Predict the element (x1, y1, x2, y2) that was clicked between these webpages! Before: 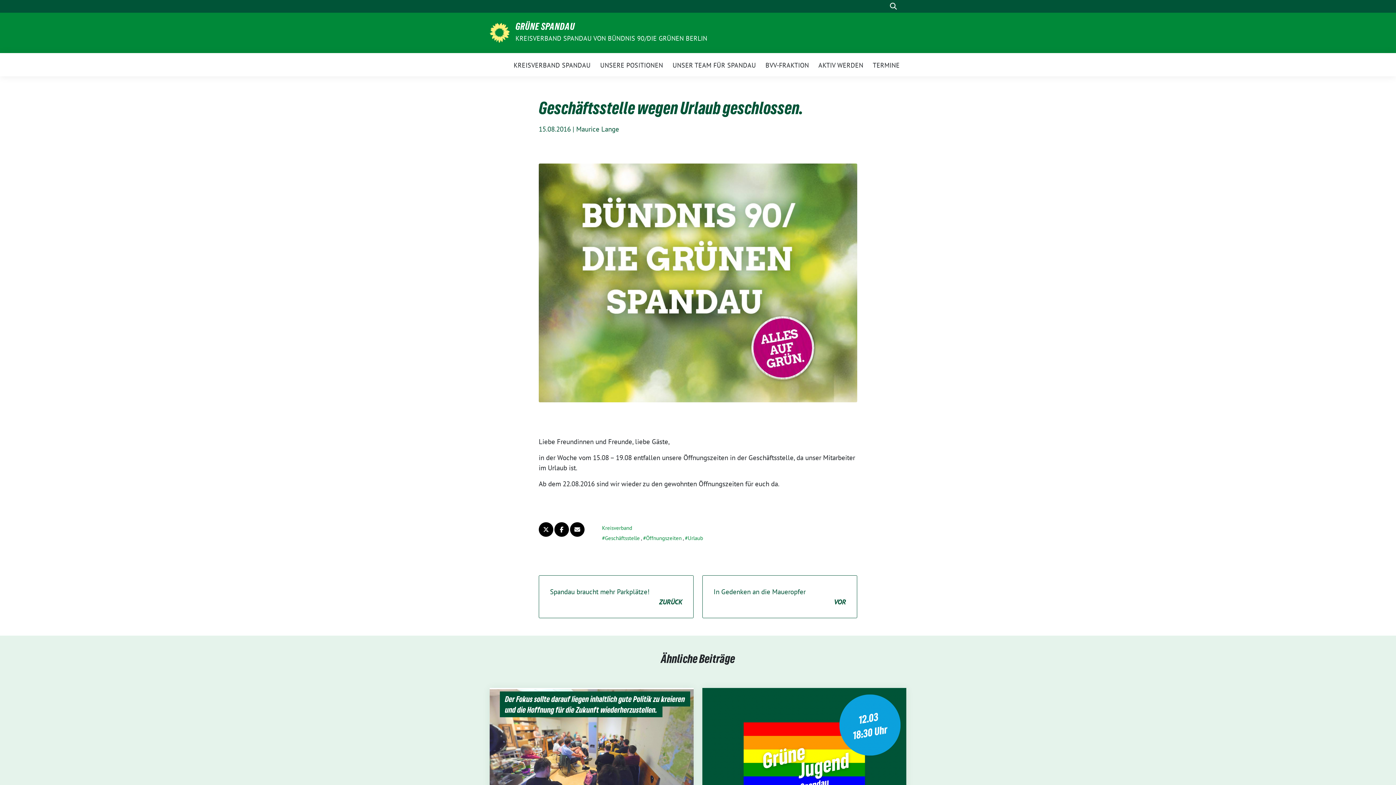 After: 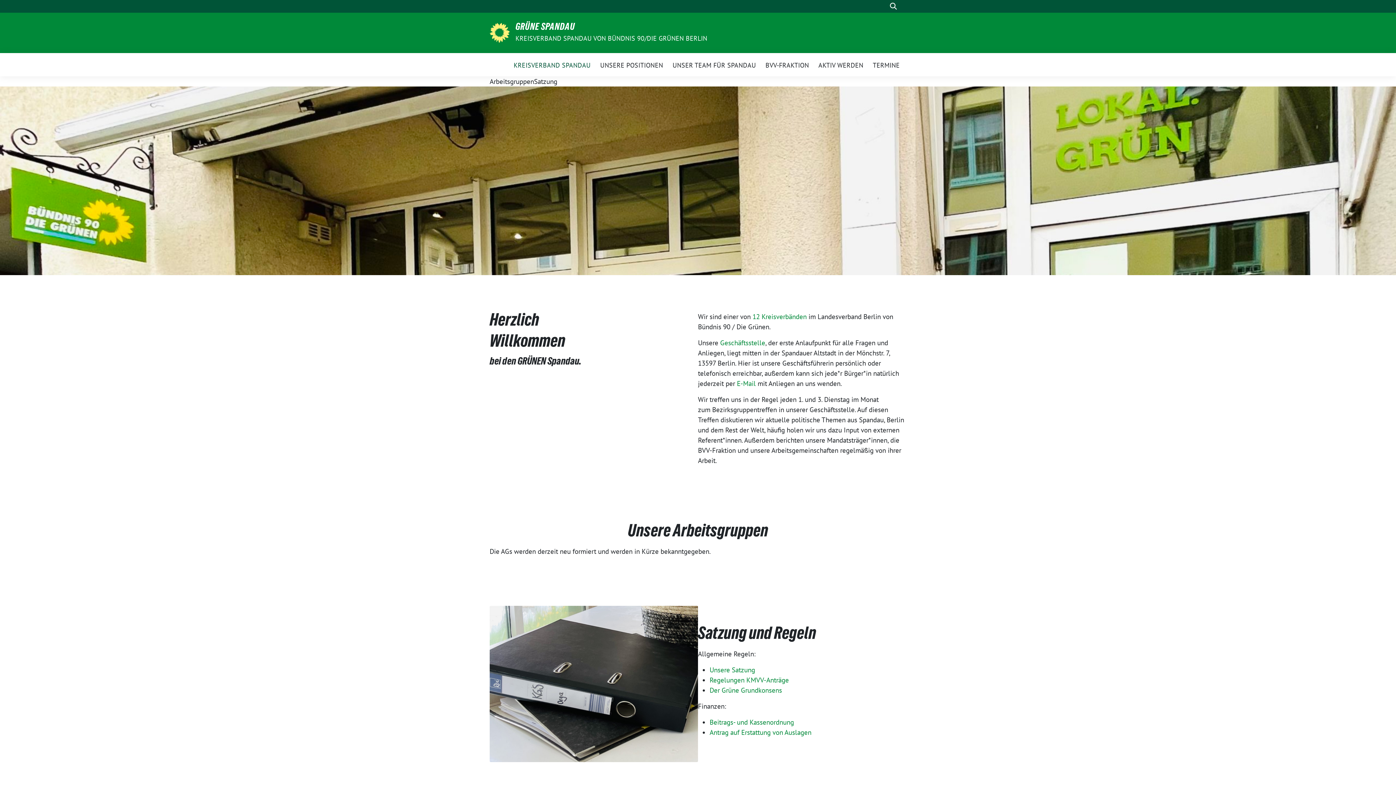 Action: label: KREISVERBAND SPANDAU bbox: (513, 56, 590, 72)